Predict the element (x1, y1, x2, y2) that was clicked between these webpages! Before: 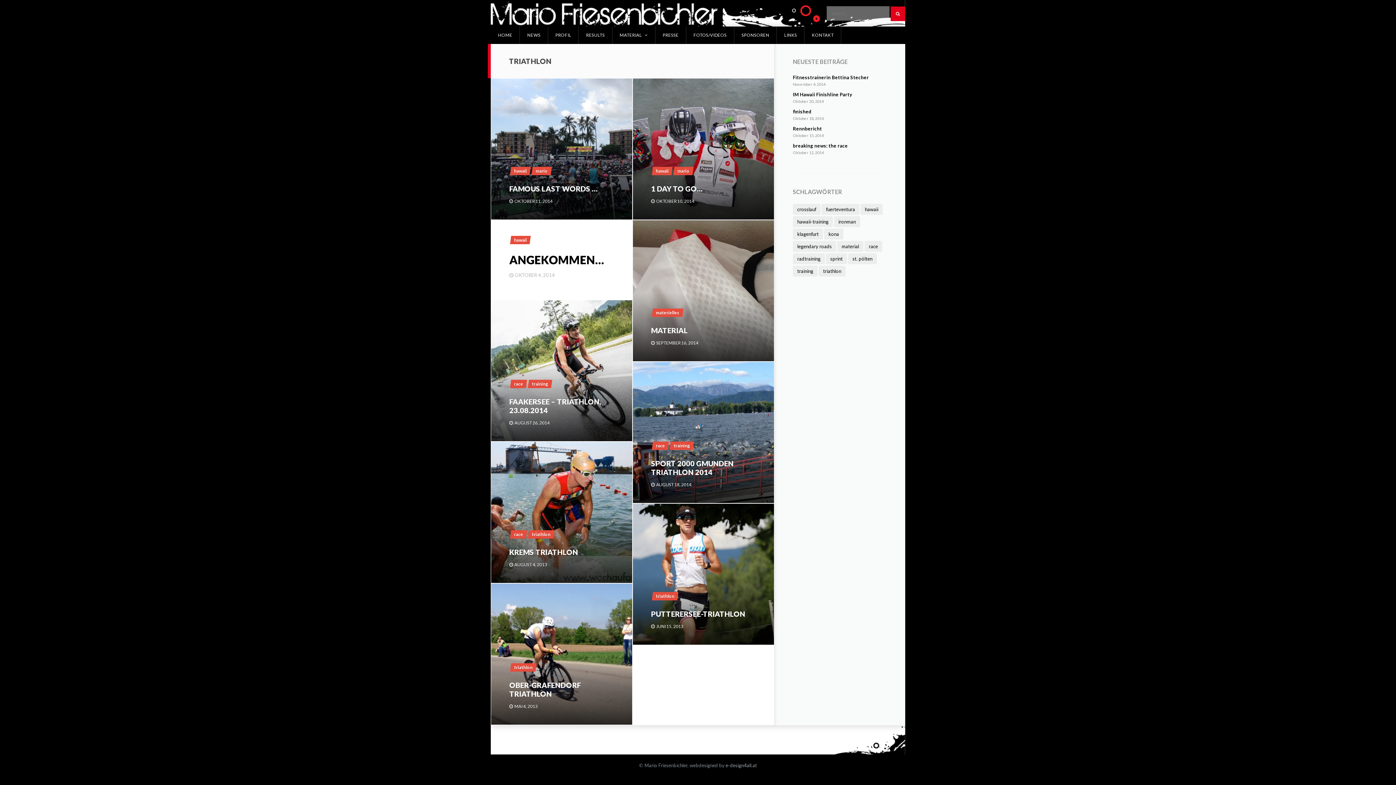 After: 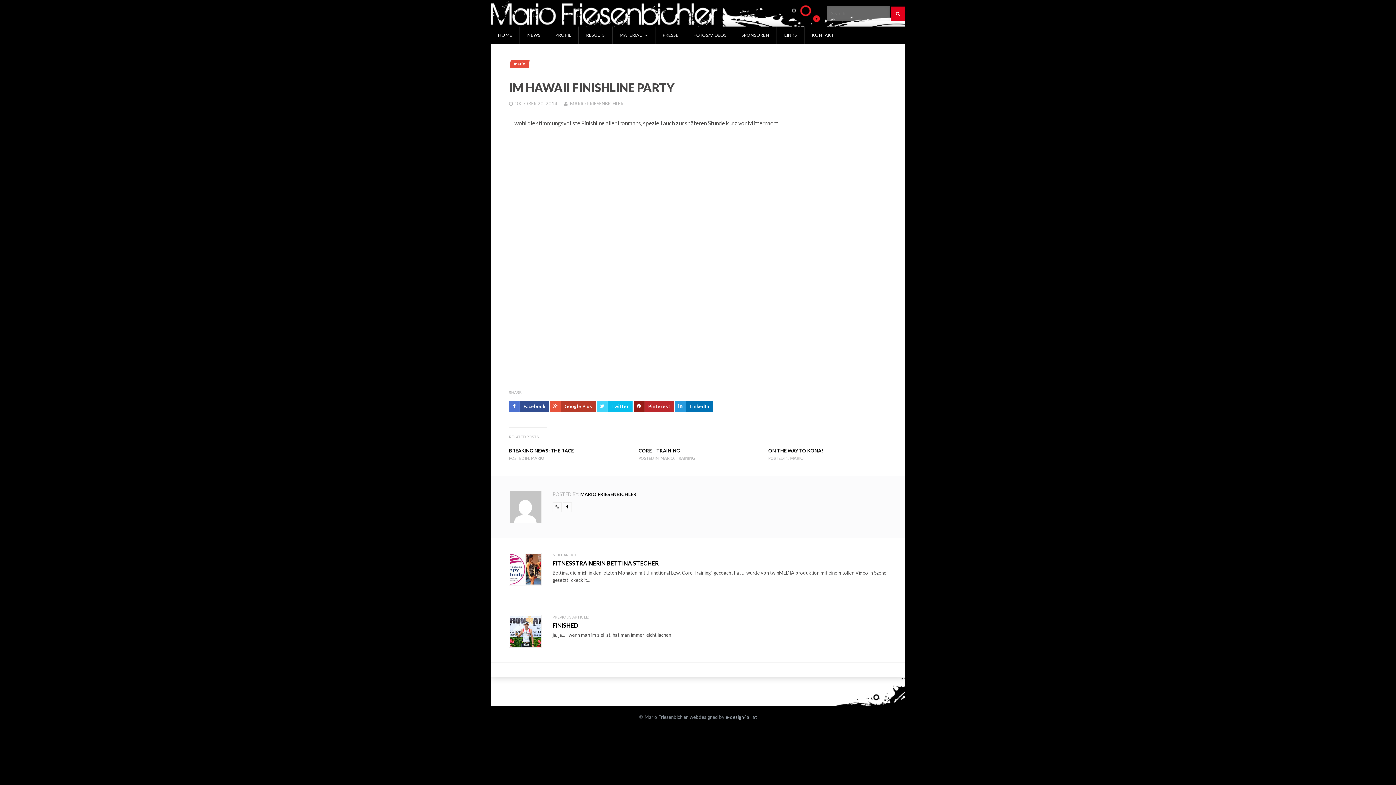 Action: bbox: (793, 91, 852, 97) label: IM Hawaii Finishline Party